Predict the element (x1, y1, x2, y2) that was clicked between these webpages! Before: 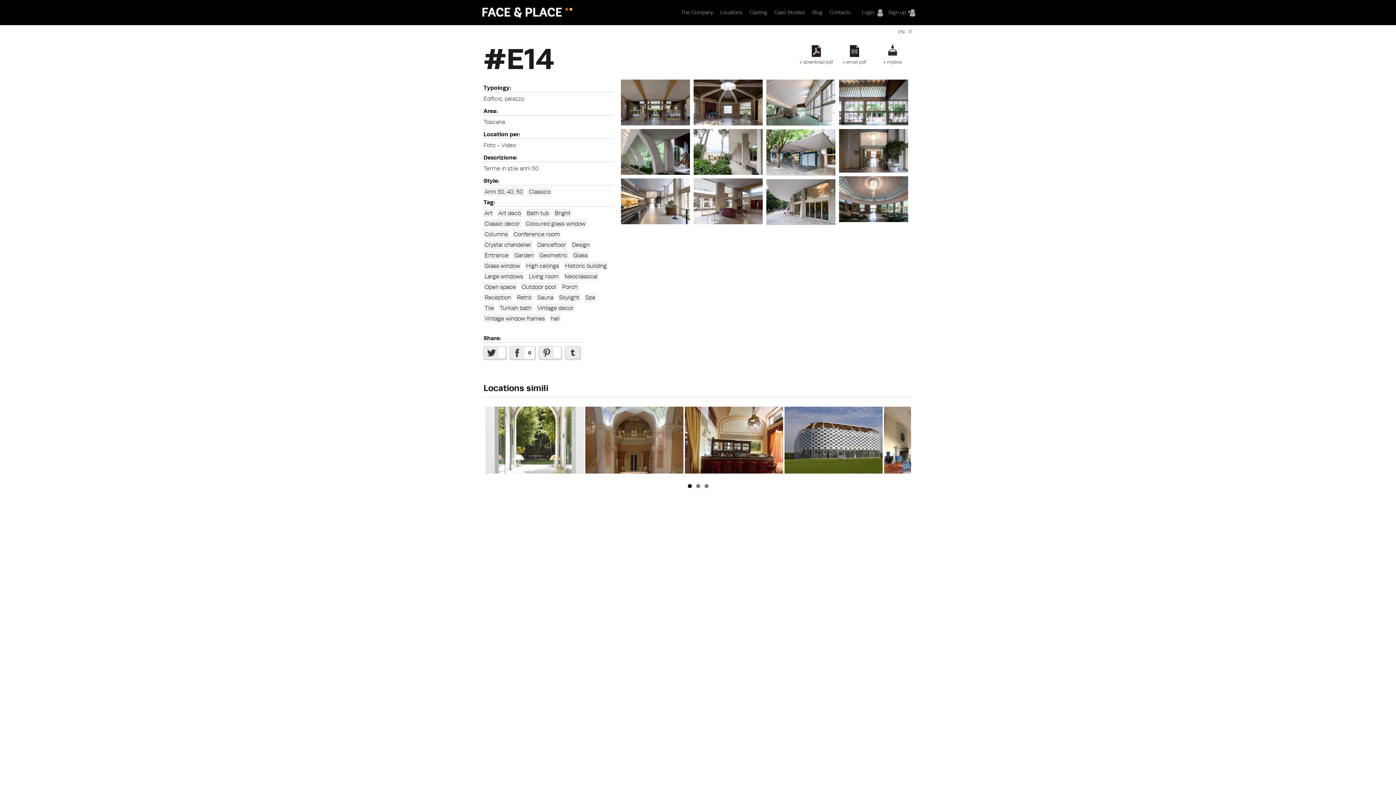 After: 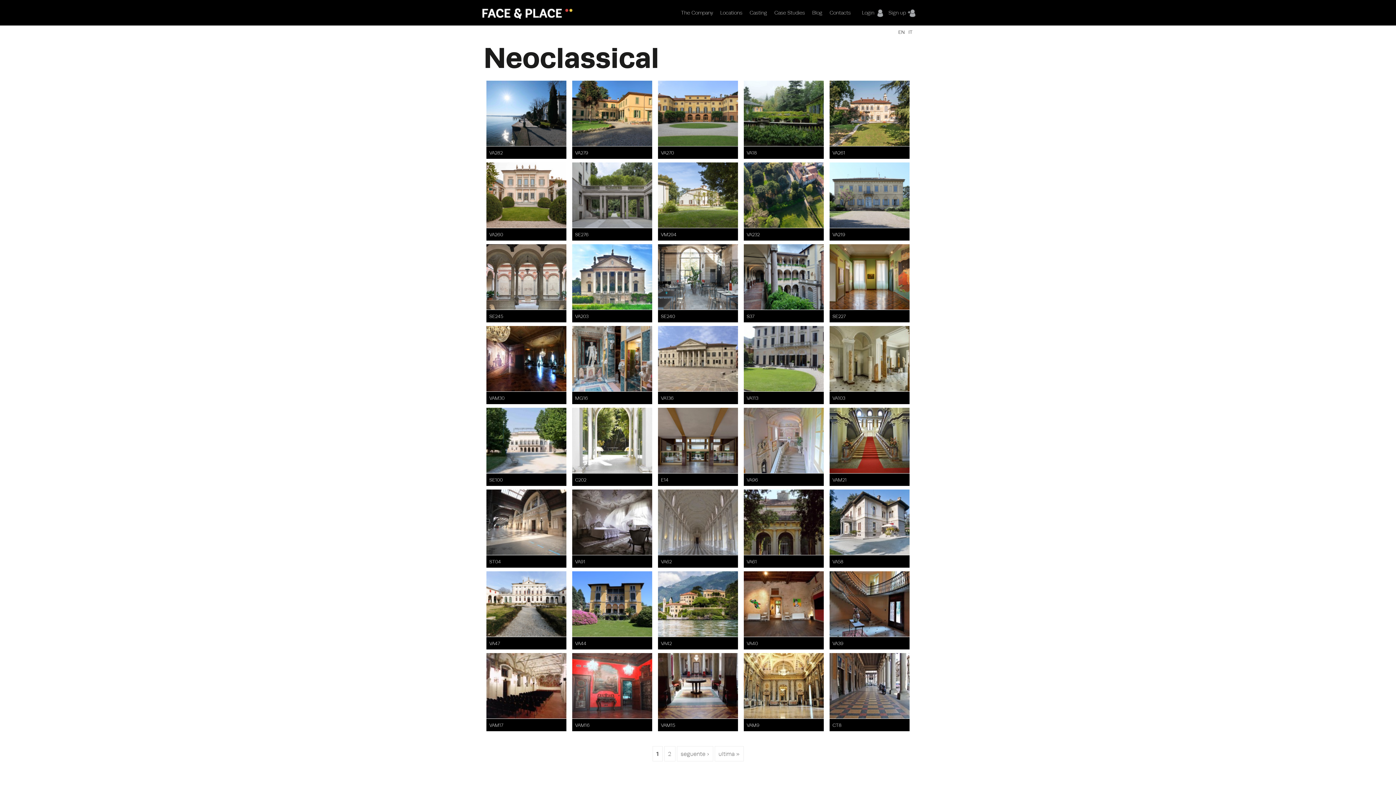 Action: label: Neoclassical bbox: (563, 272, 598, 280)